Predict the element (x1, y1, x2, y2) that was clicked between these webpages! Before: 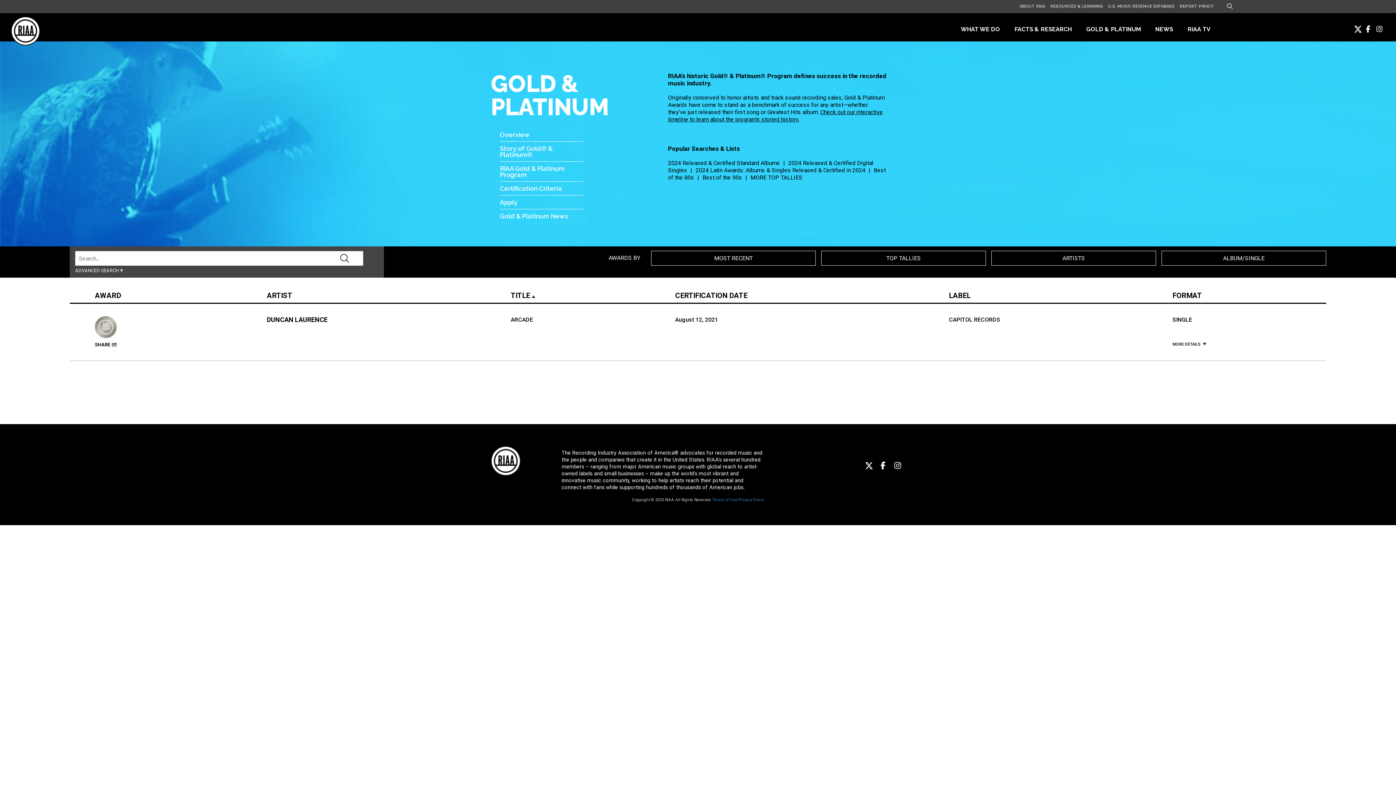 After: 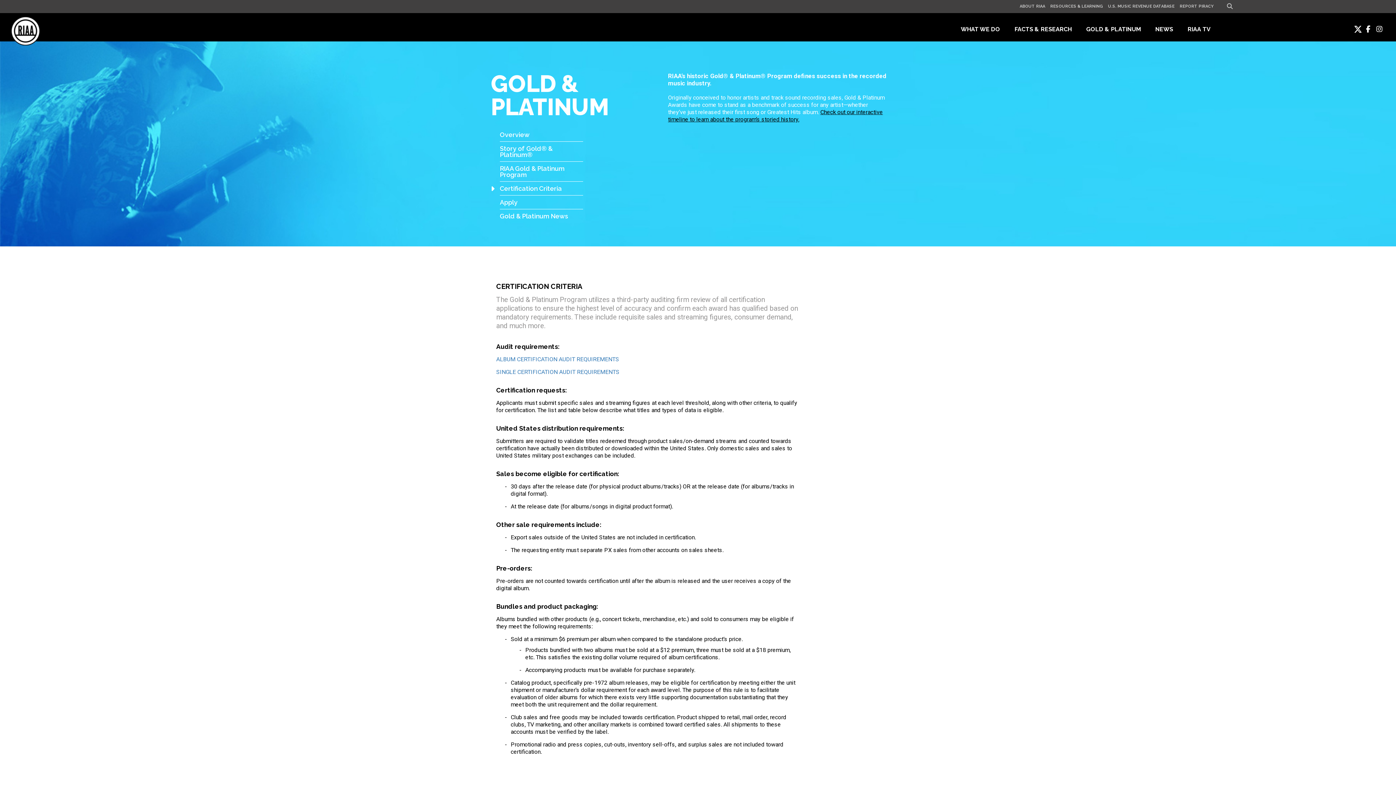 Action: bbox: (500, 181, 583, 195) label: Certification Criteria